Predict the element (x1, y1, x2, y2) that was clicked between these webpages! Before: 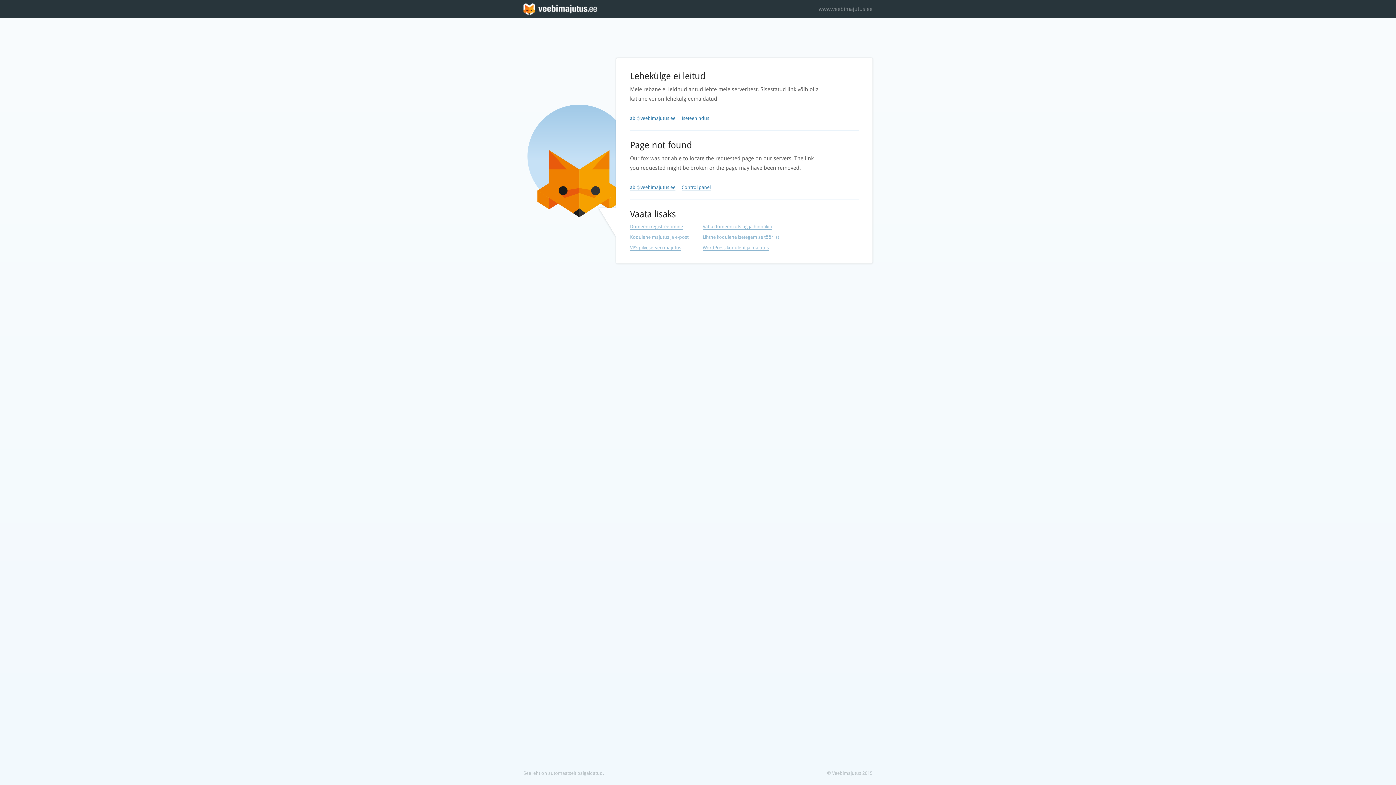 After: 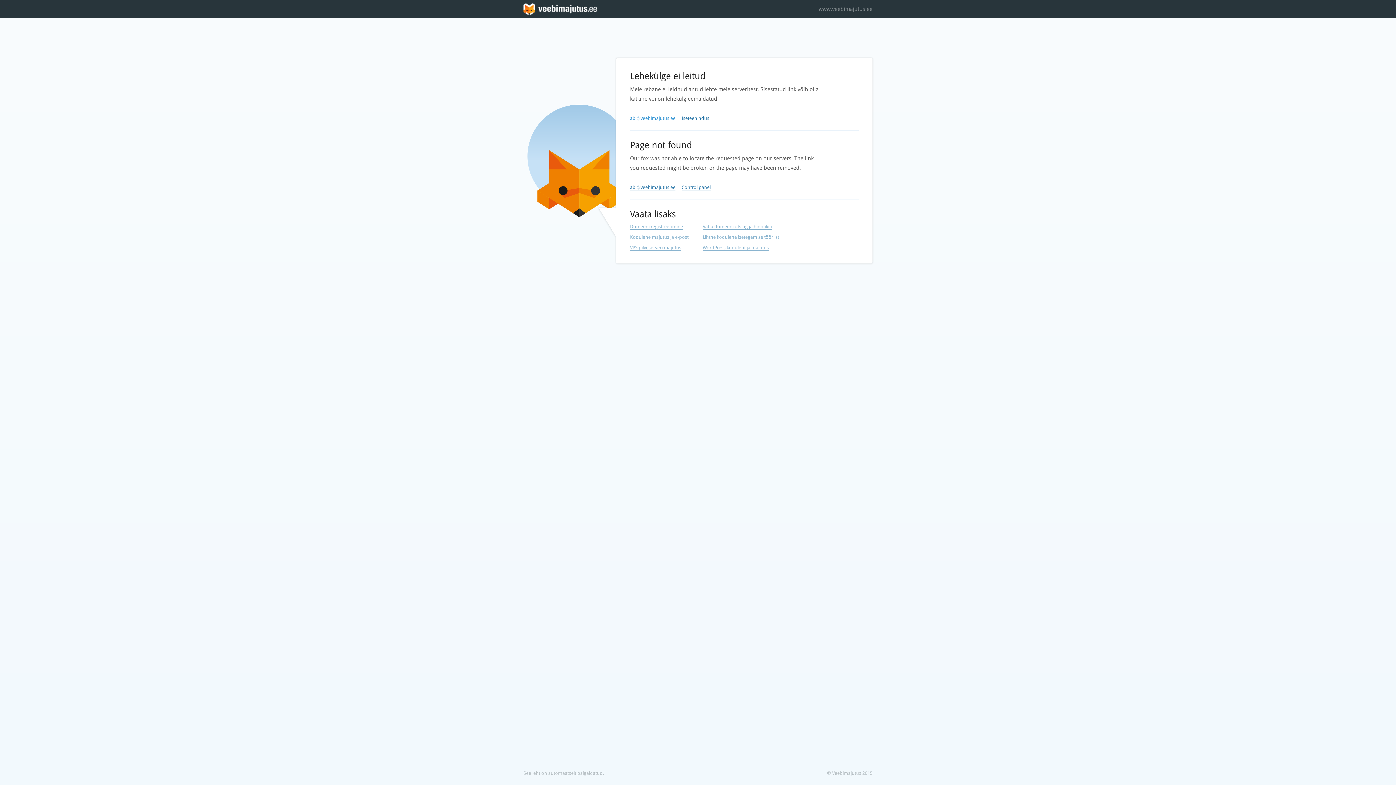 Action: bbox: (630, 115, 675, 121) label: abi@veebimajutus.ee